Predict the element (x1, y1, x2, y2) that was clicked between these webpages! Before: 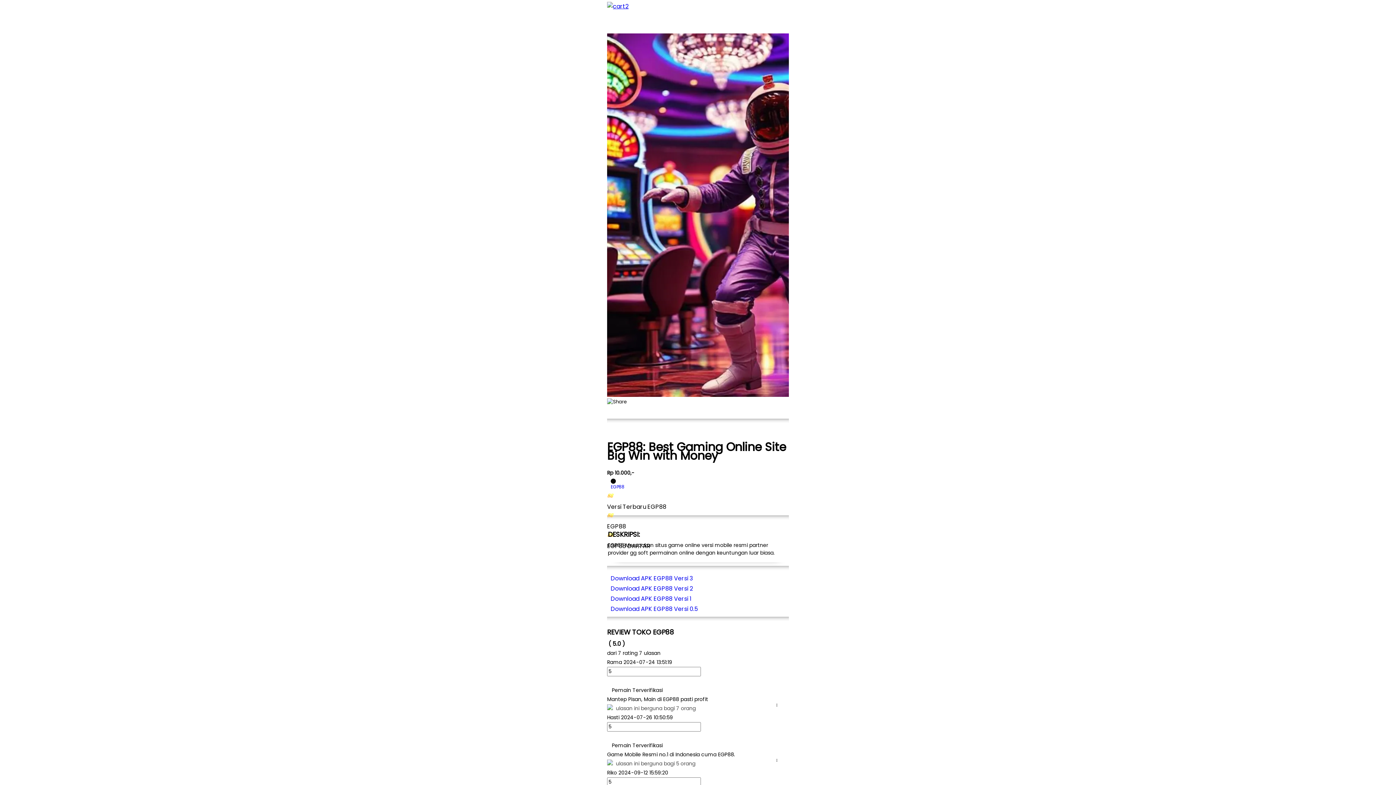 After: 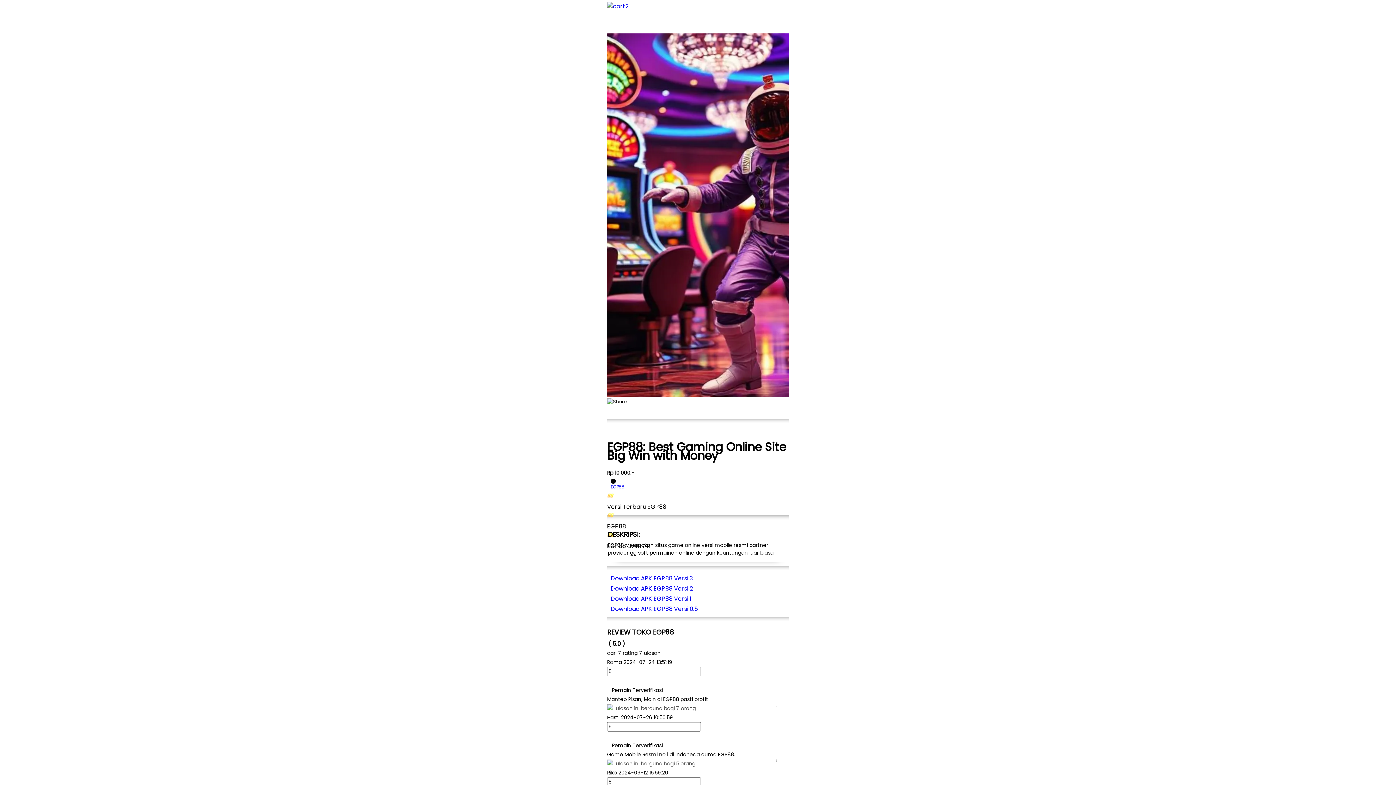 Action: bbox: (607, 573, 789, 583) label: Download APK EGP88 Versi 3